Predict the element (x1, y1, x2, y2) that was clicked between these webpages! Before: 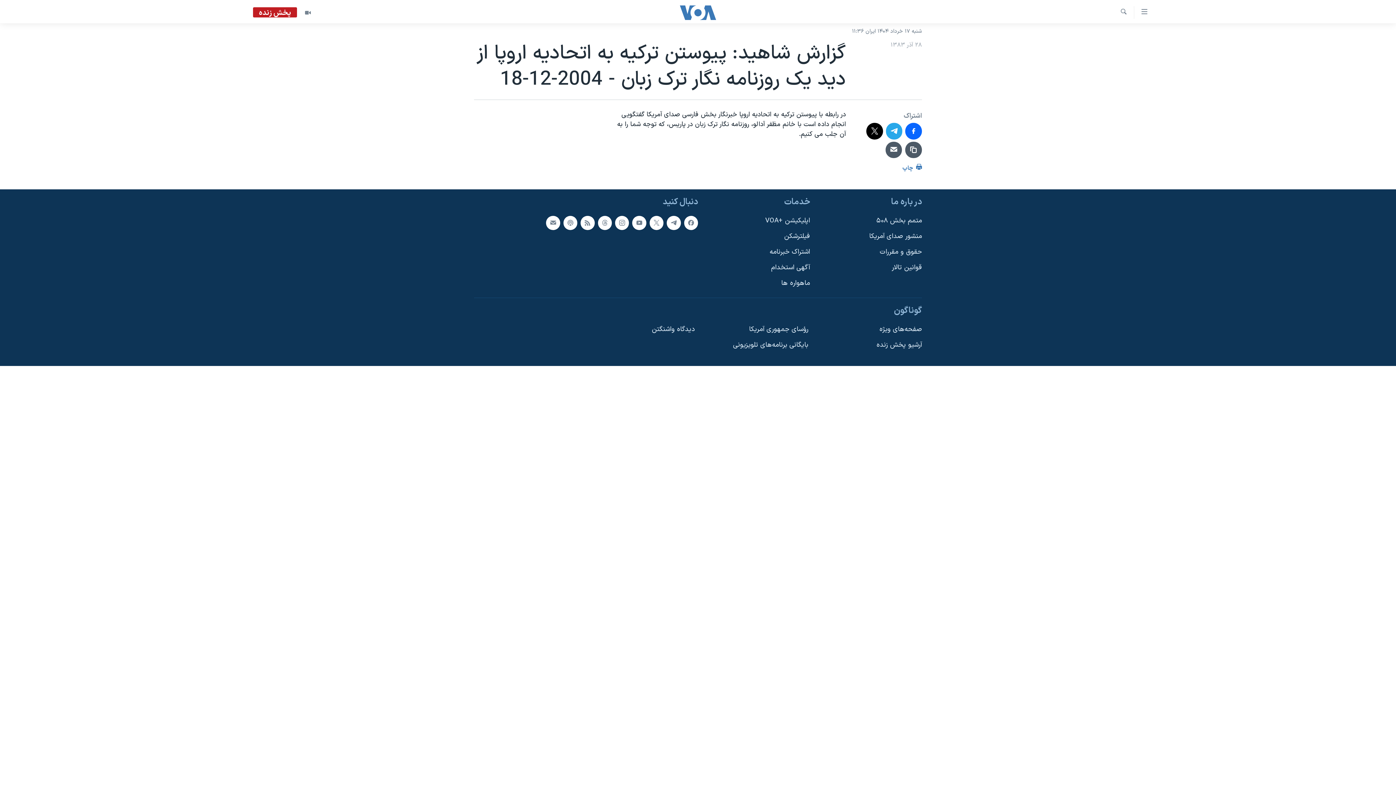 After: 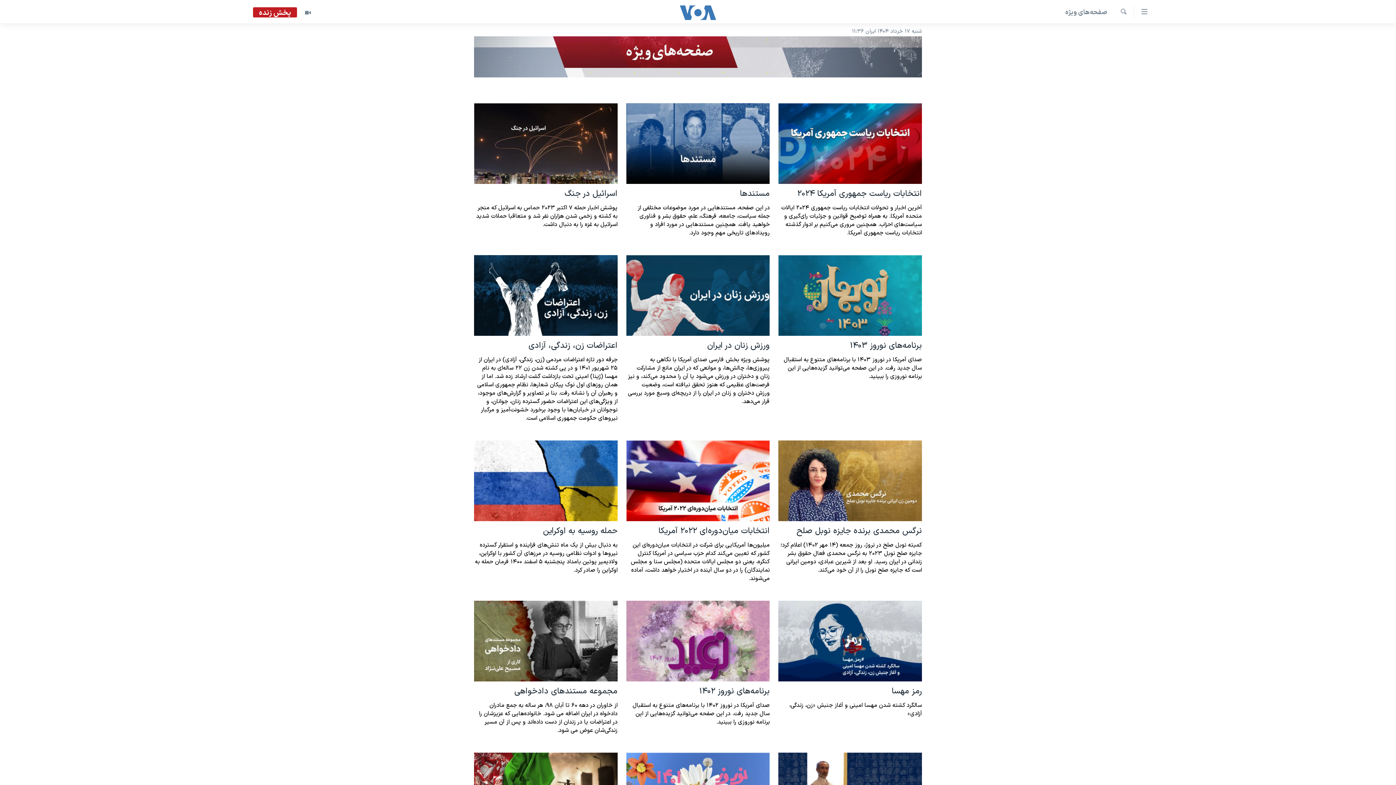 Action: bbox: (819, 324, 922, 334) label: صفحه‌های ویژه